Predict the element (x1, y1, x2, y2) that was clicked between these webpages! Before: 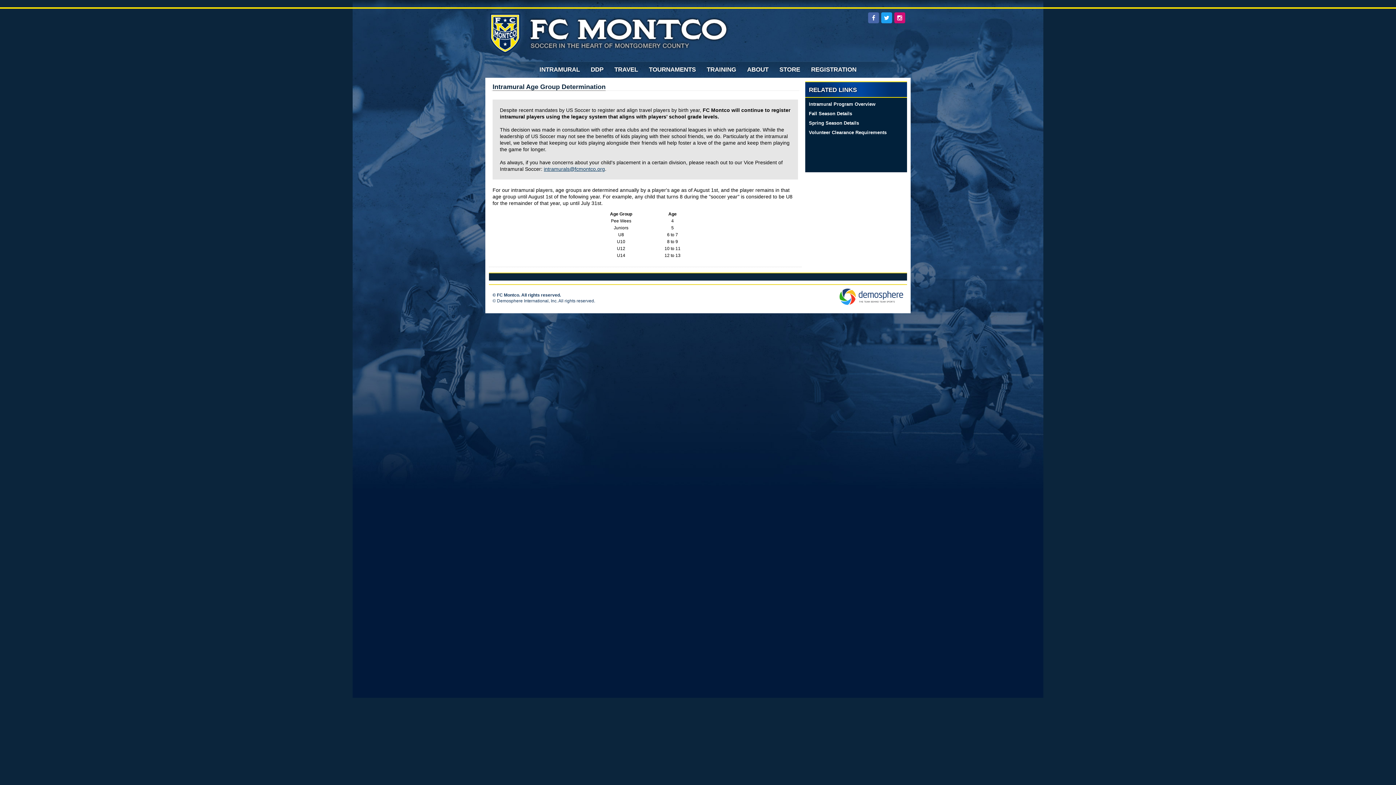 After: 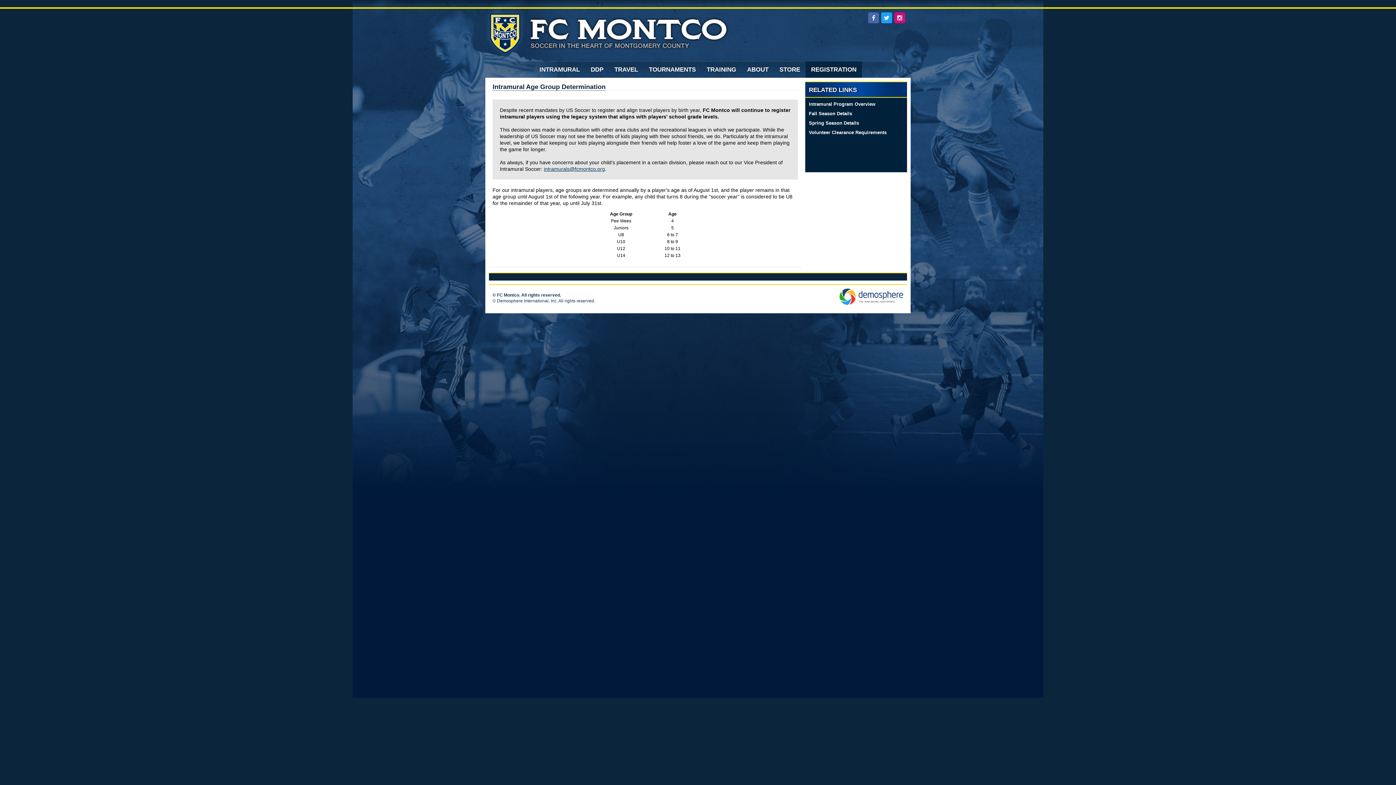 Action: label: REGISTRATION bbox: (805, 61, 862, 77)